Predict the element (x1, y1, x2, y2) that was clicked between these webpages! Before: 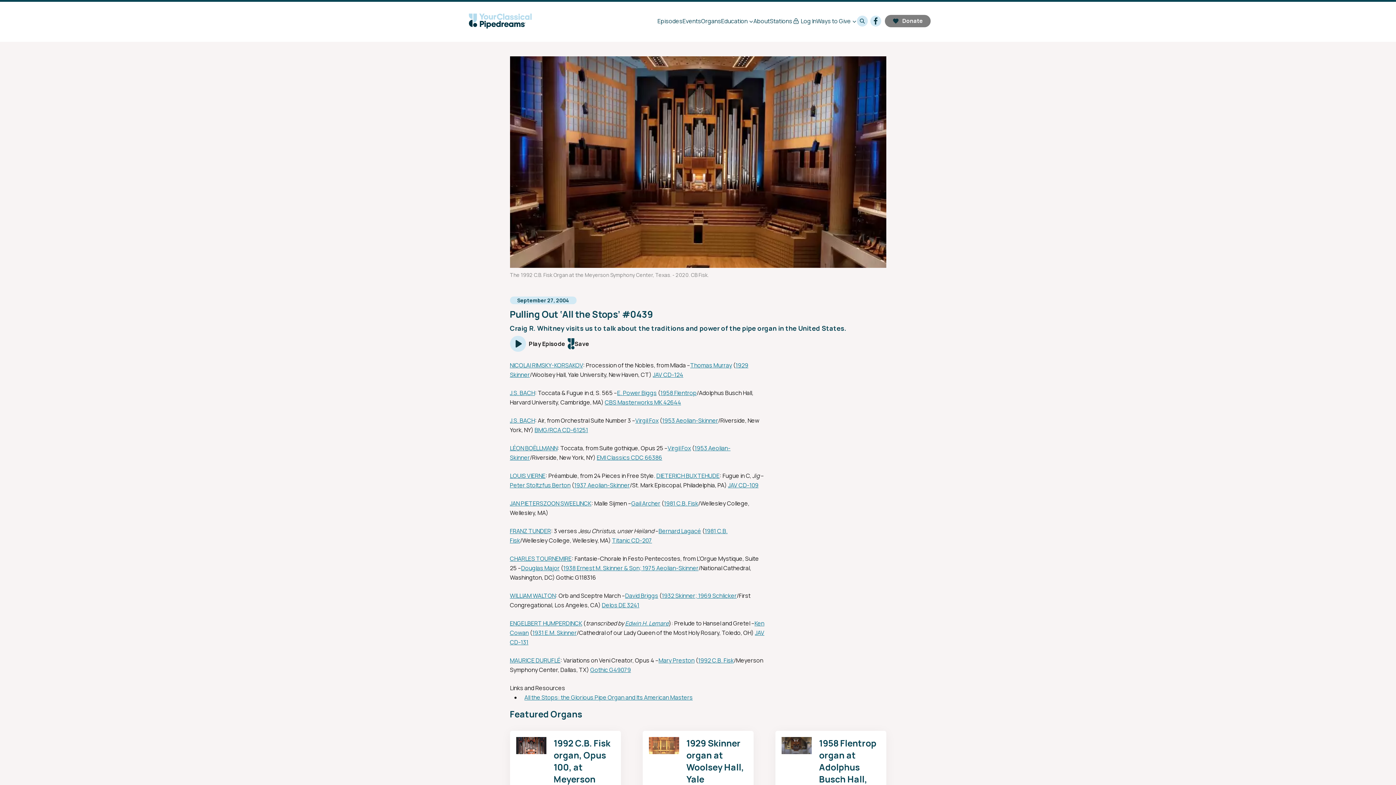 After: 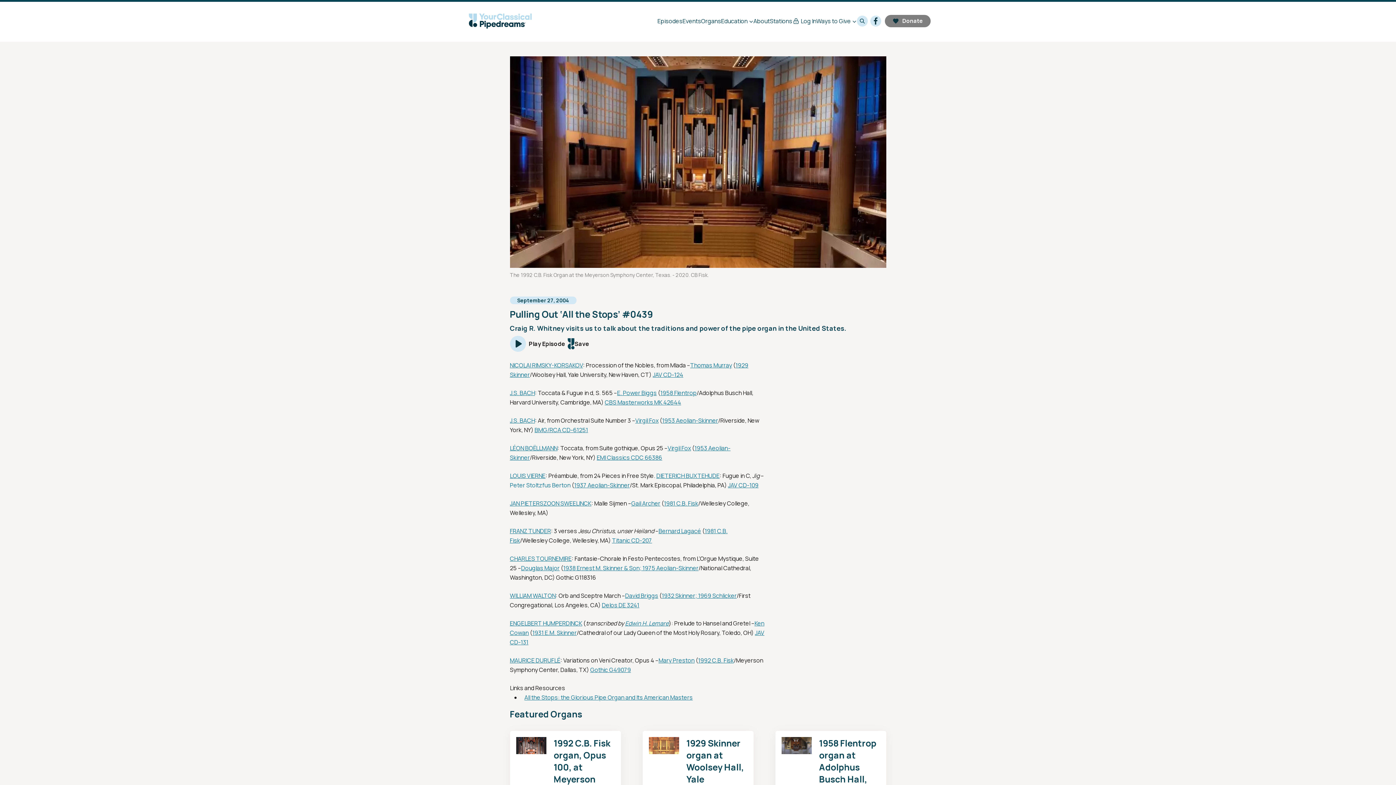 Action: bbox: (510, 481, 570, 489) label: Peter Stoltzfus Berton